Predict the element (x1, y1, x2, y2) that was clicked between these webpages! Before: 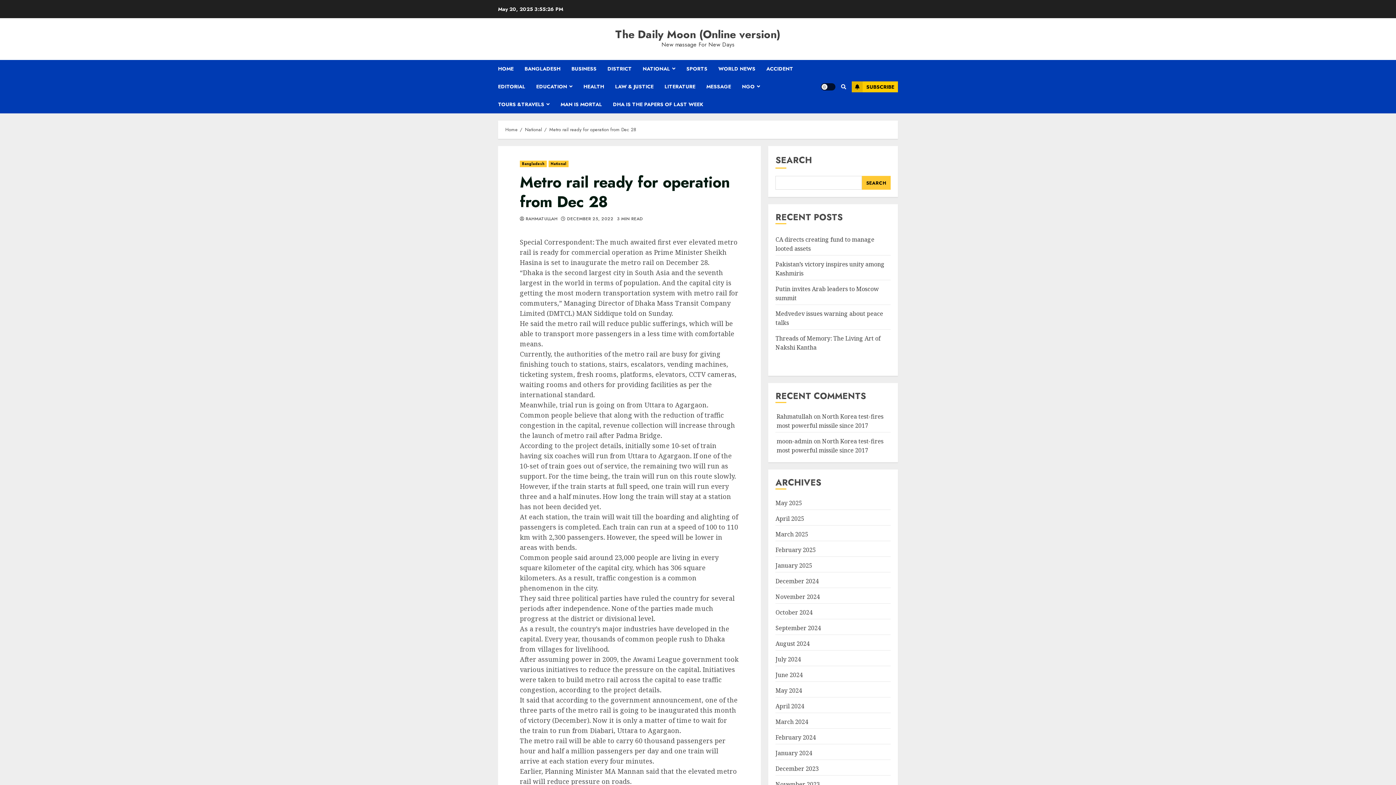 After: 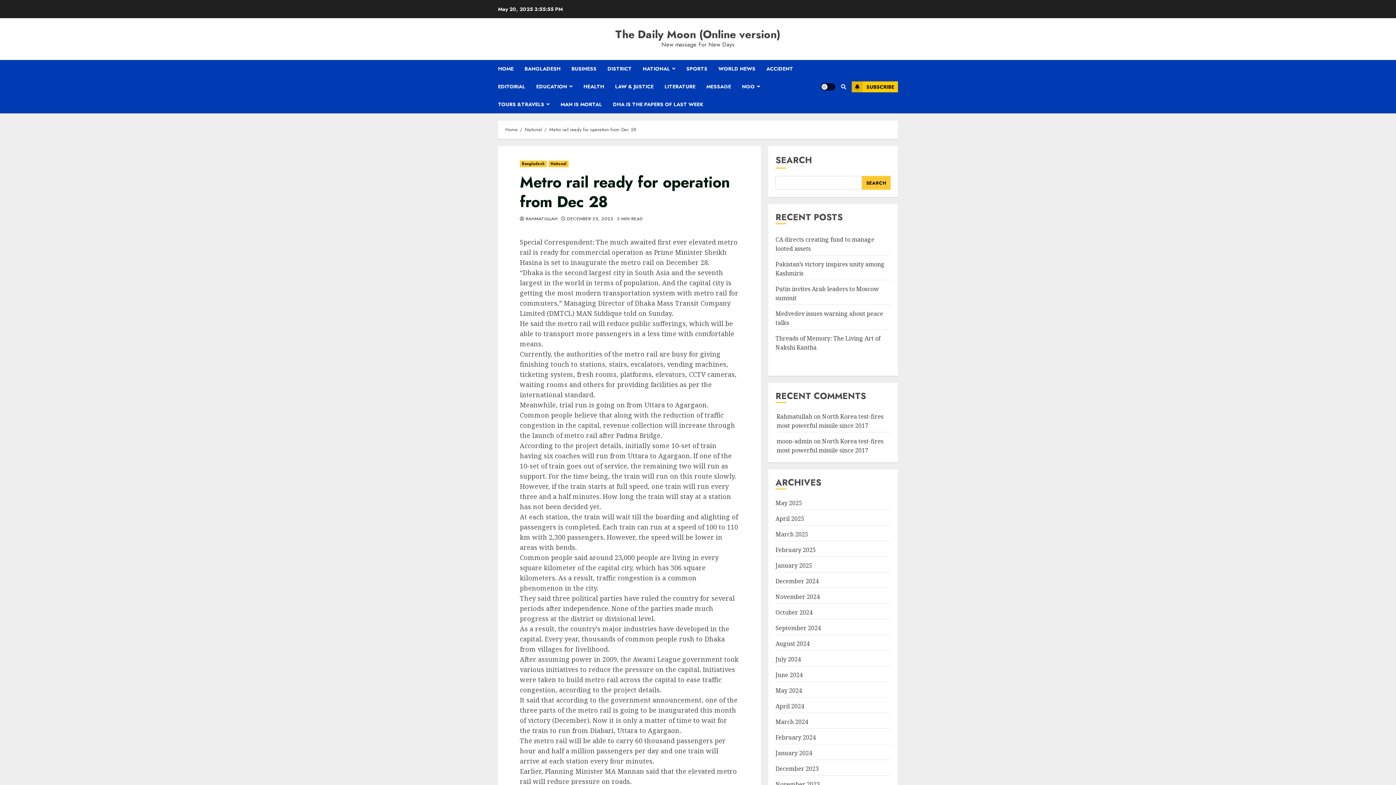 Action: label: Metro rail ready for operation from Dec 28 bbox: (549, 126, 636, 133)